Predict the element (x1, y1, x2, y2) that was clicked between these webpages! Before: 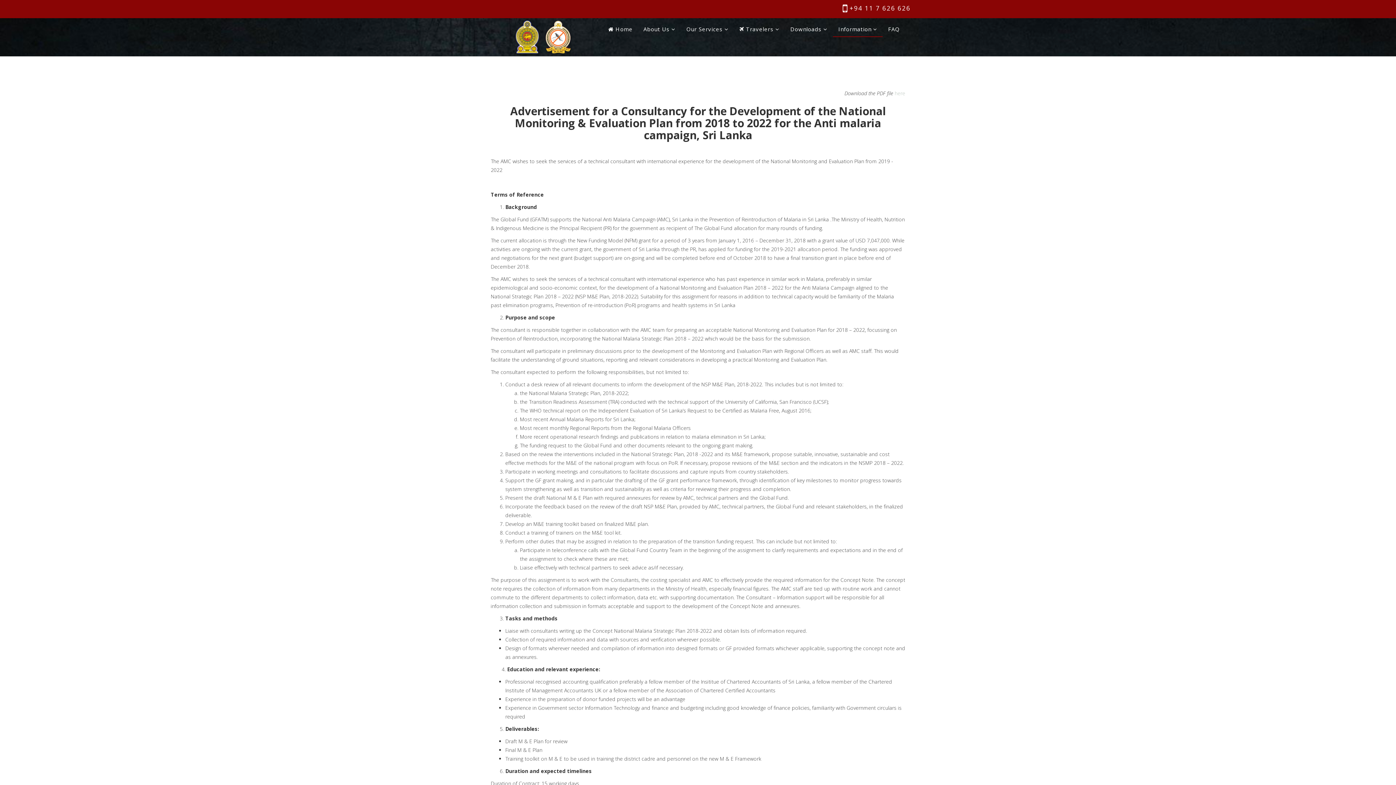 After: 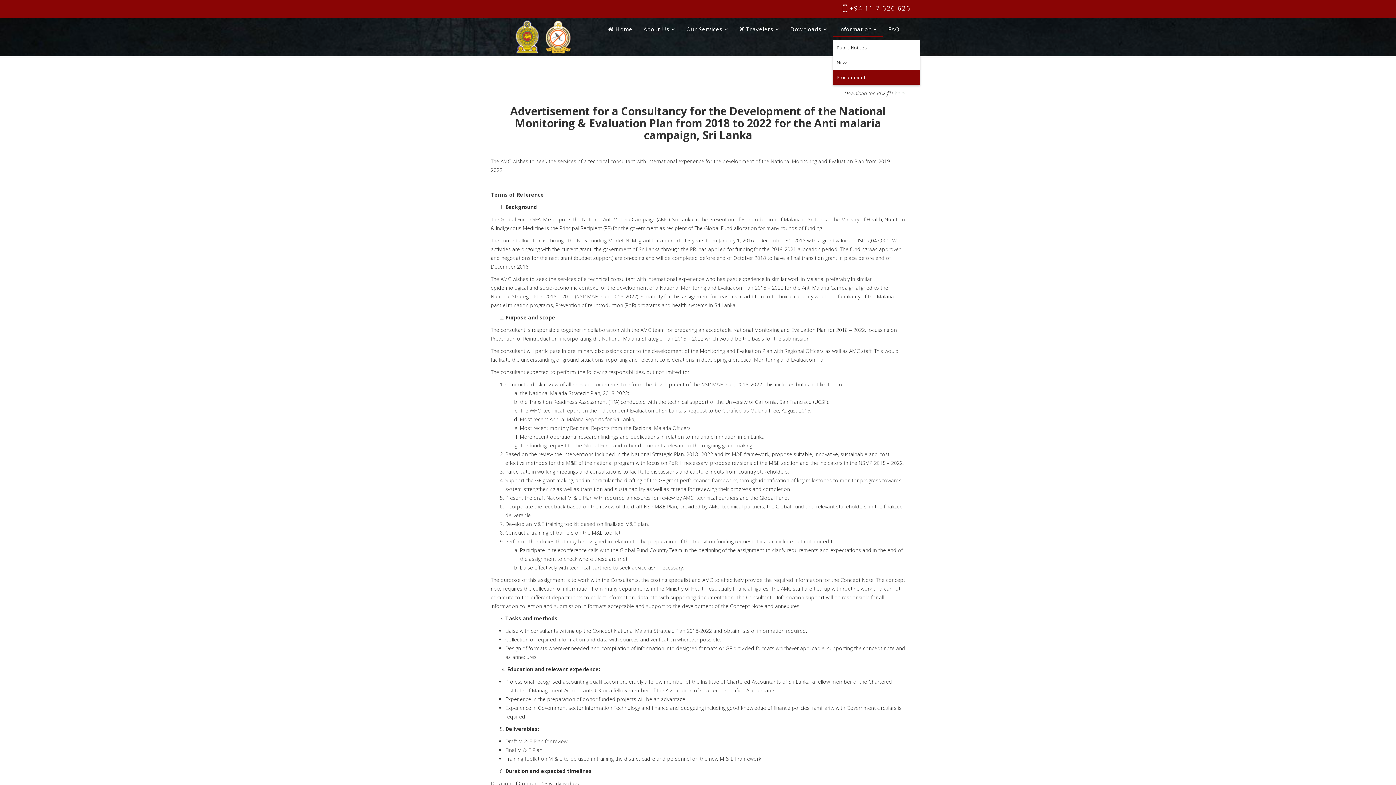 Action: bbox: (833, 18, 882, 40) label: Information